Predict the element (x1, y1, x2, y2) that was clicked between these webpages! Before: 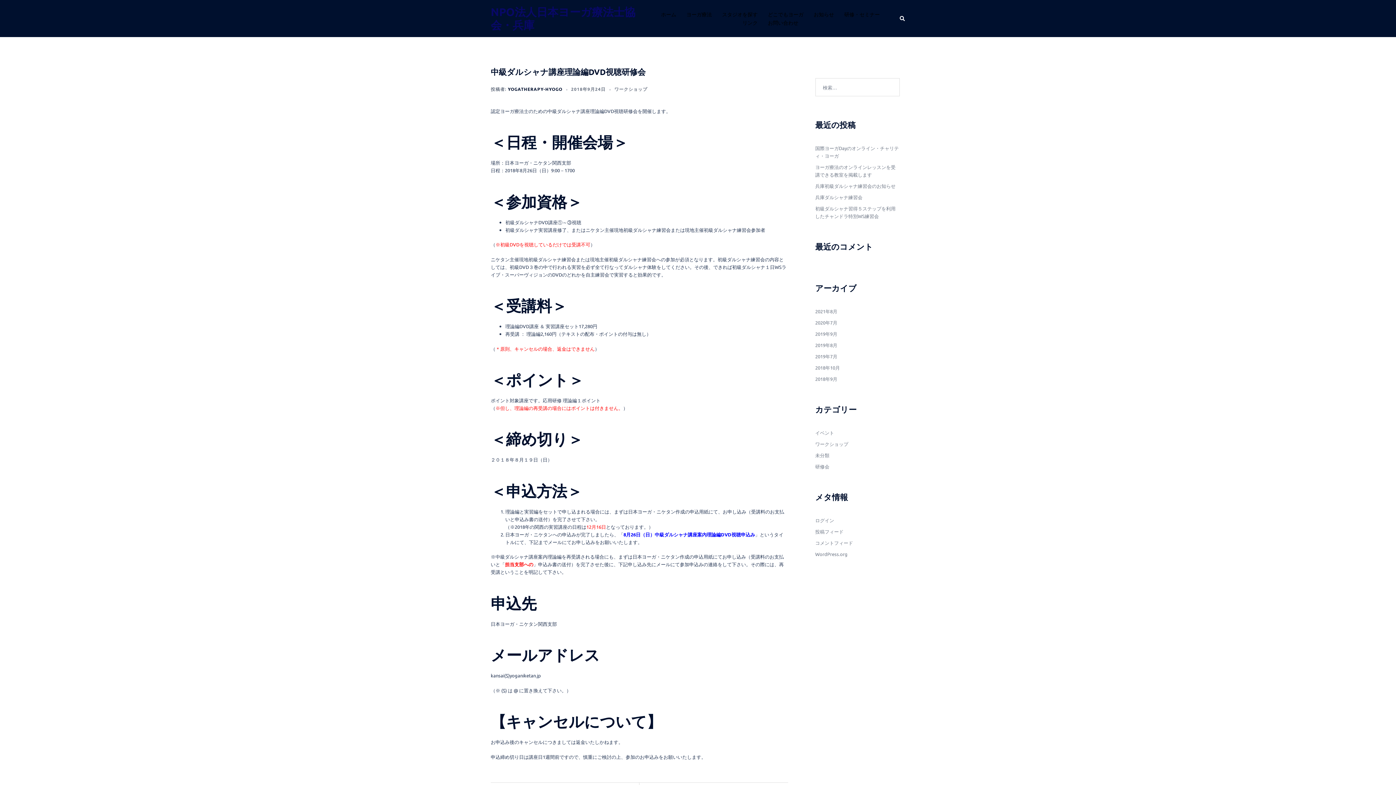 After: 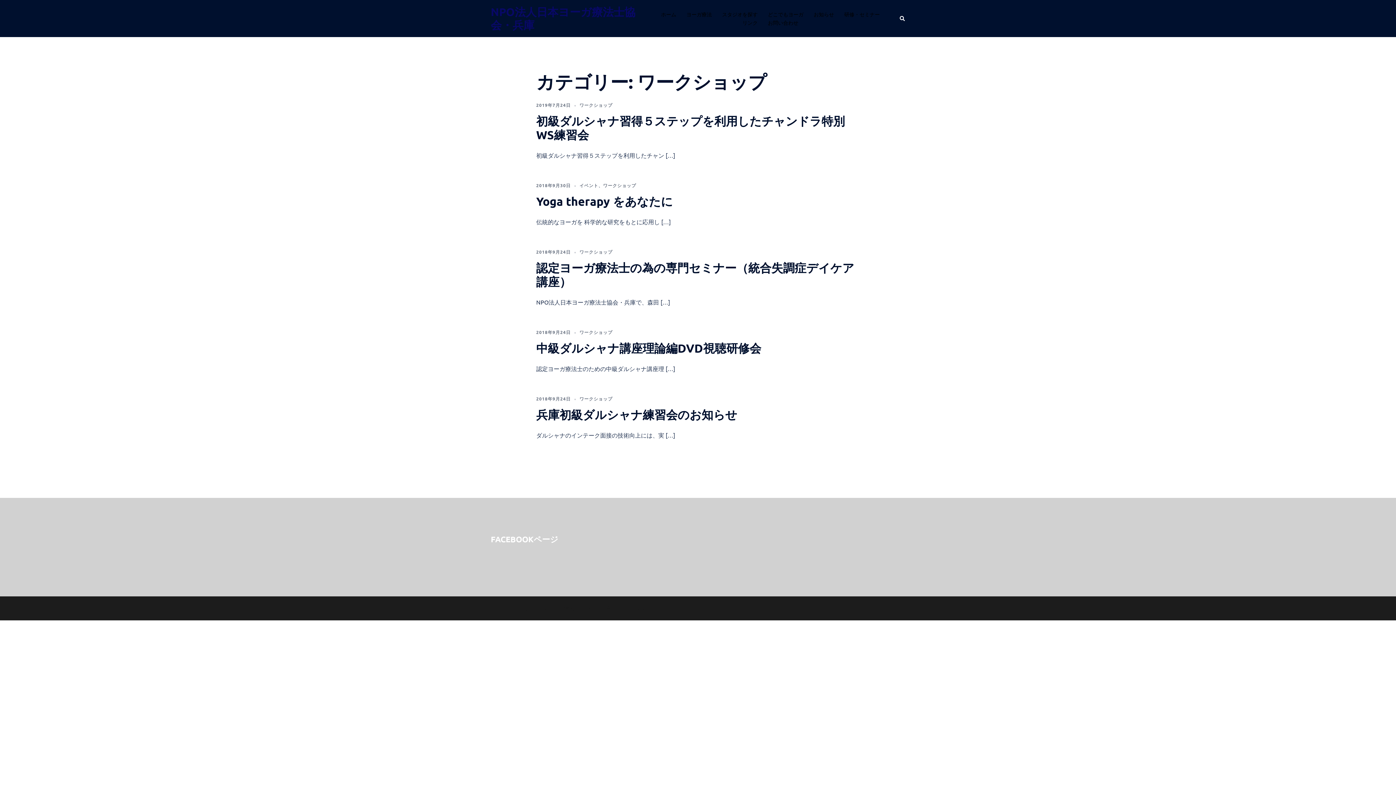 Action: bbox: (815, 441, 848, 447) label: ワークショップ